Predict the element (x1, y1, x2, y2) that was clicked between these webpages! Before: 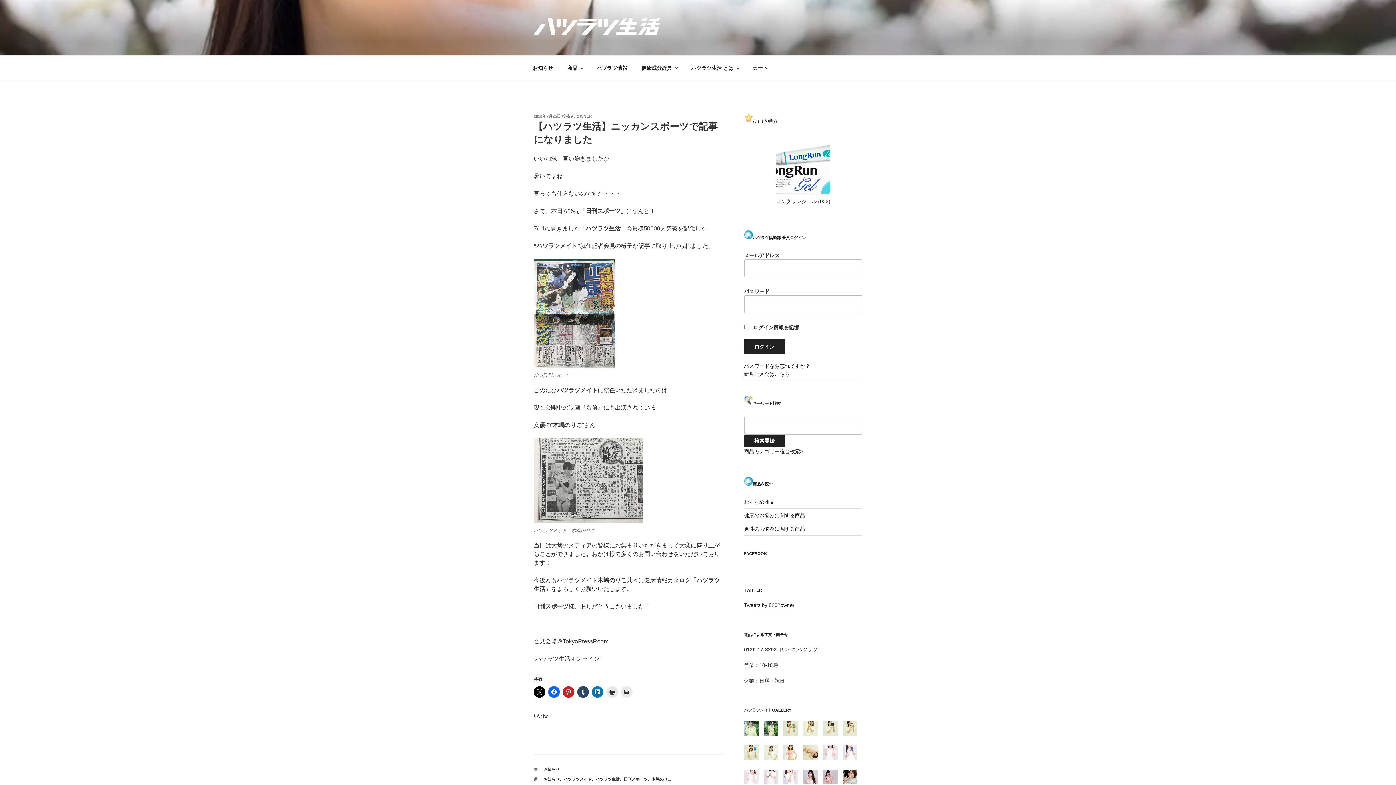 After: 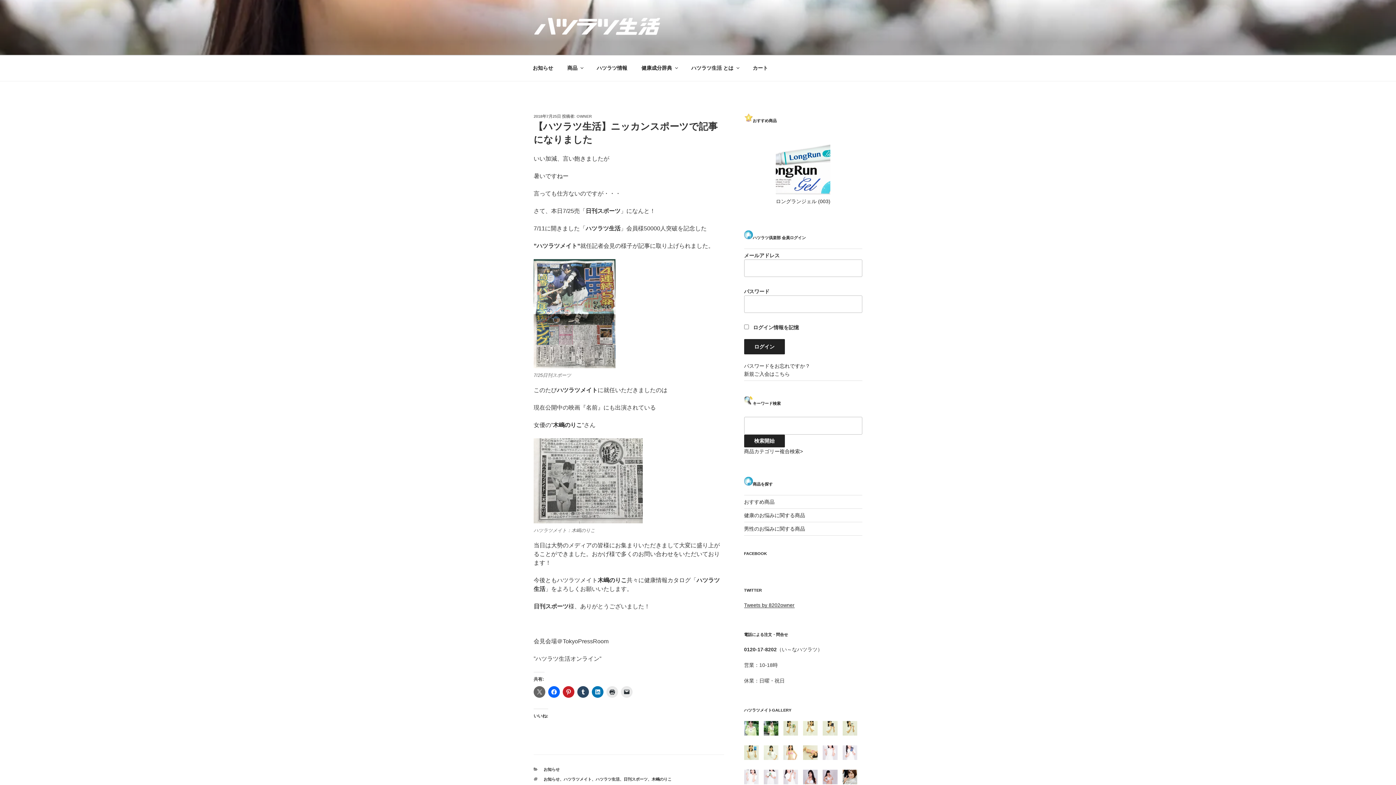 Action: bbox: (533, 686, 545, 698)